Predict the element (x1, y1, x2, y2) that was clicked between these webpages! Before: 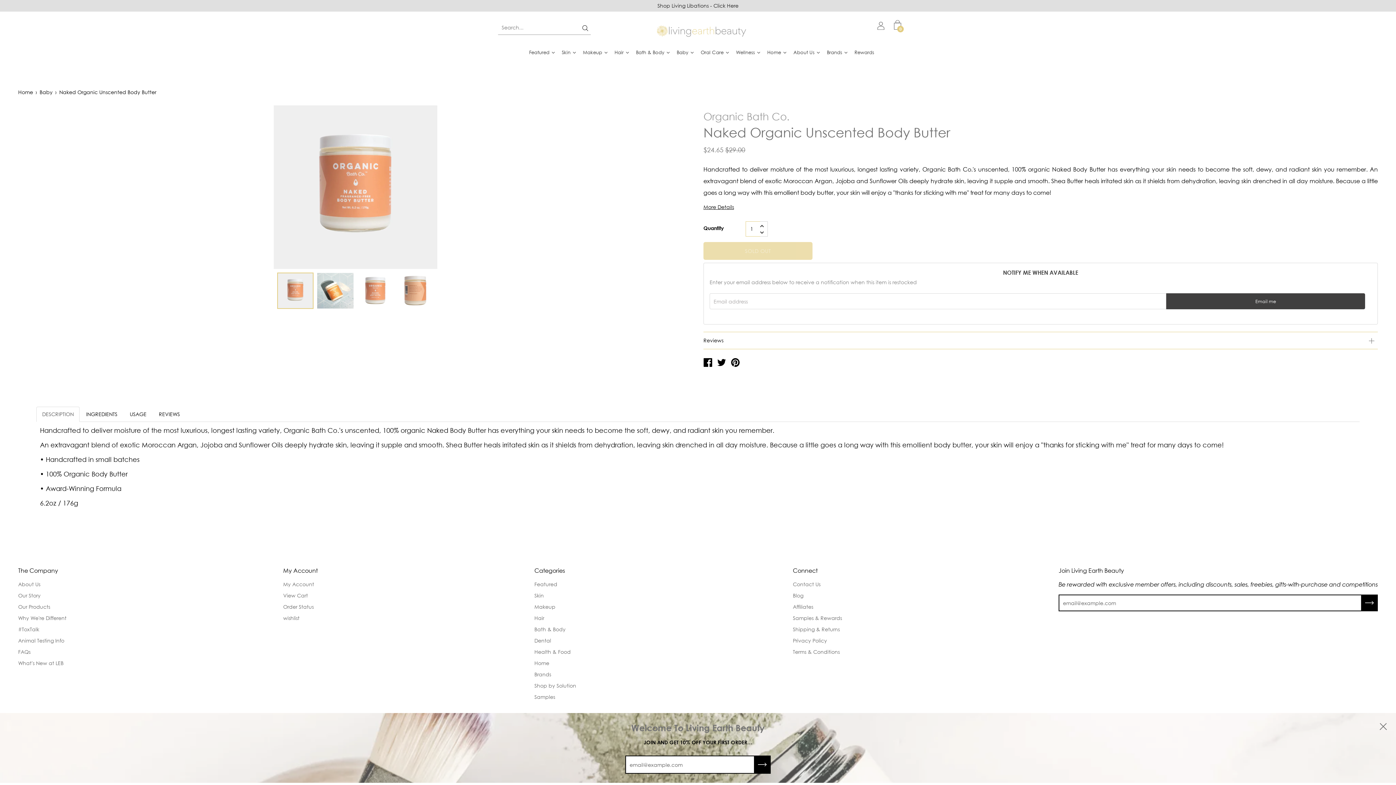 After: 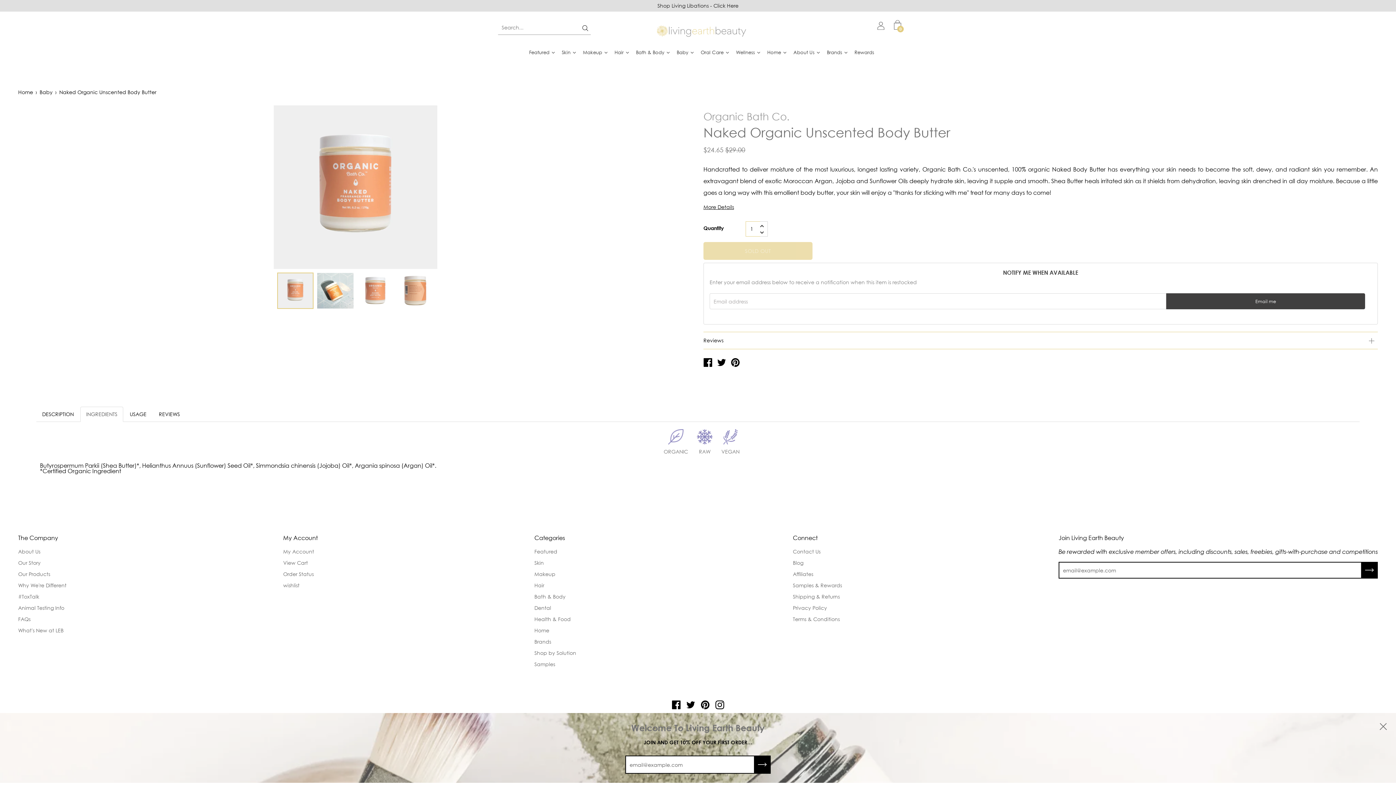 Action: bbox: (80, 406, 123, 422) label: INGREDIENTS